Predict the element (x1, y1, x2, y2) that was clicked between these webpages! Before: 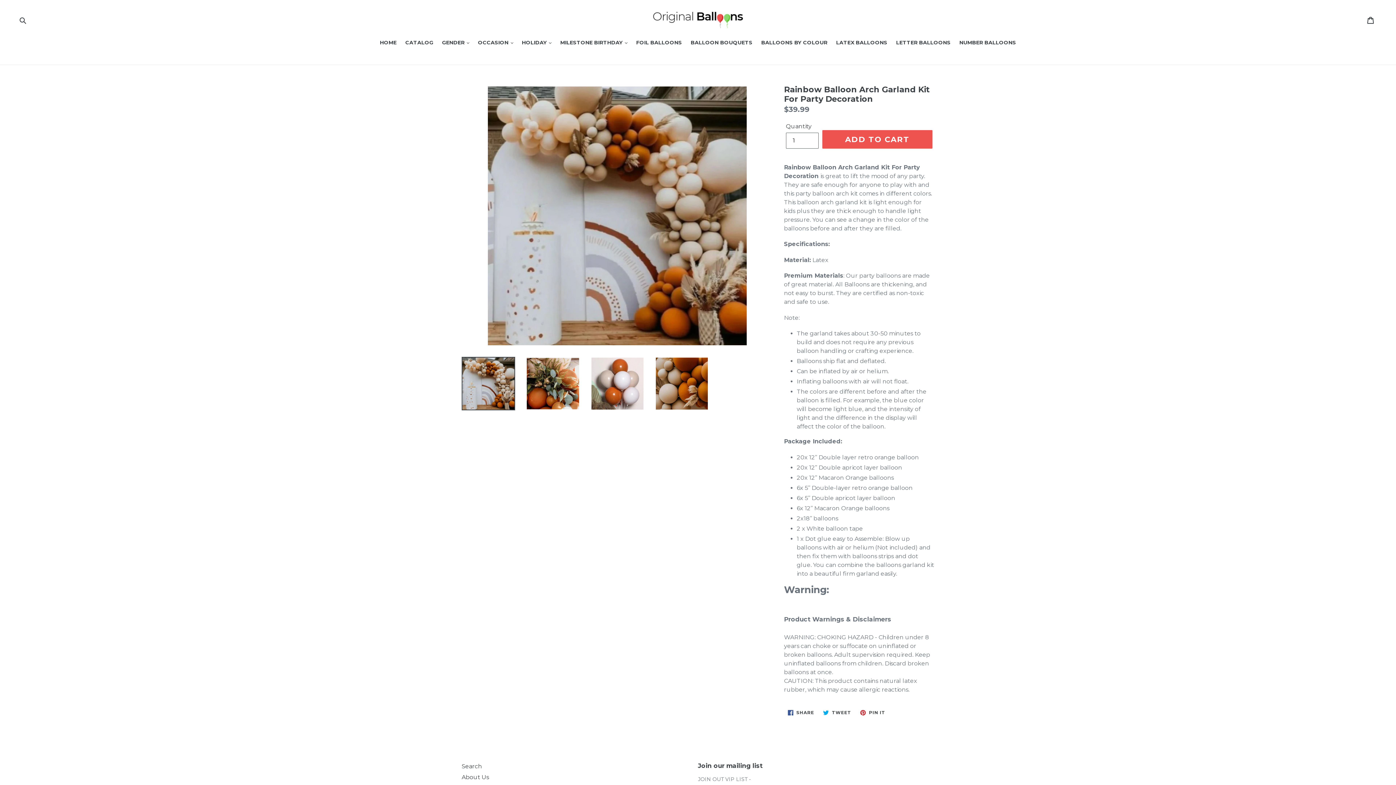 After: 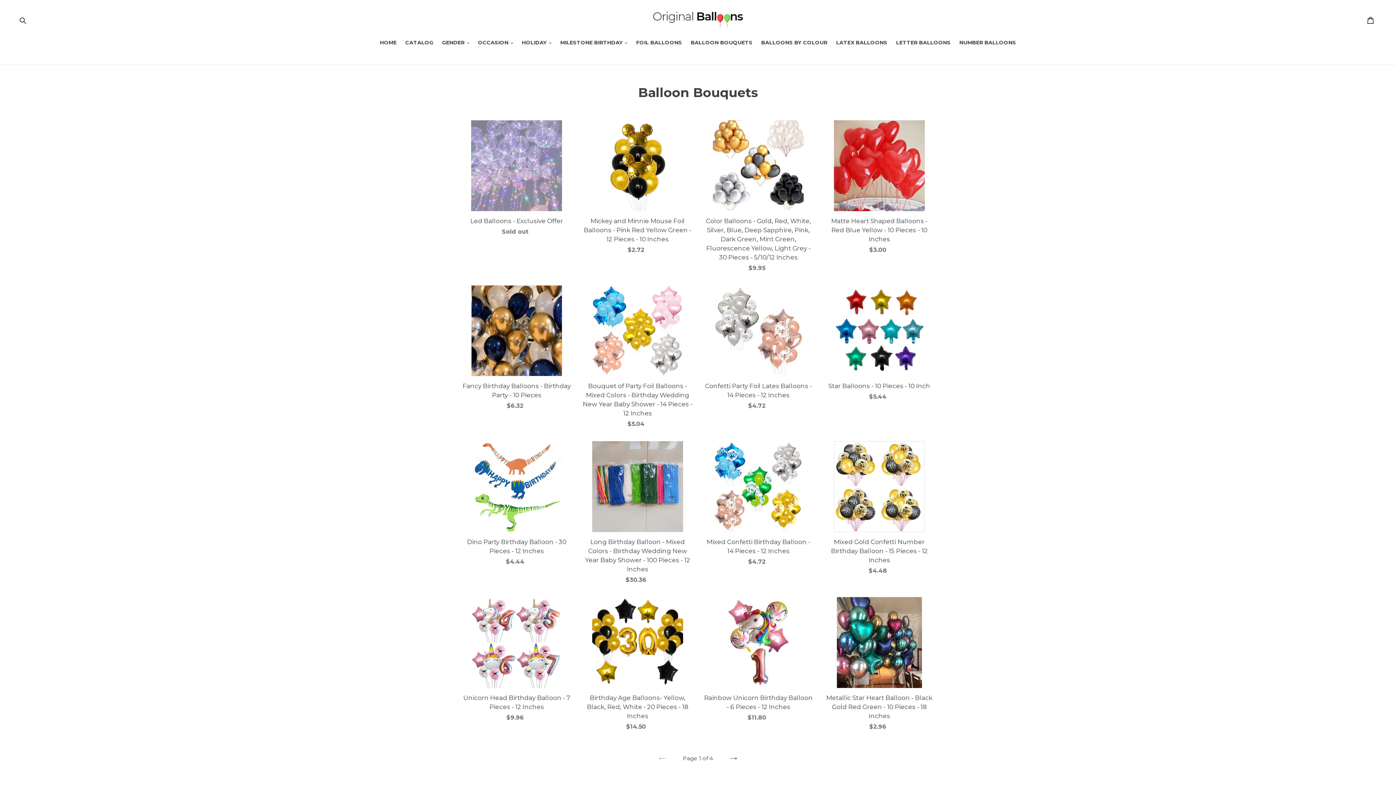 Action: label: BALLOON BOUQUETS bbox: (687, 38, 756, 47)